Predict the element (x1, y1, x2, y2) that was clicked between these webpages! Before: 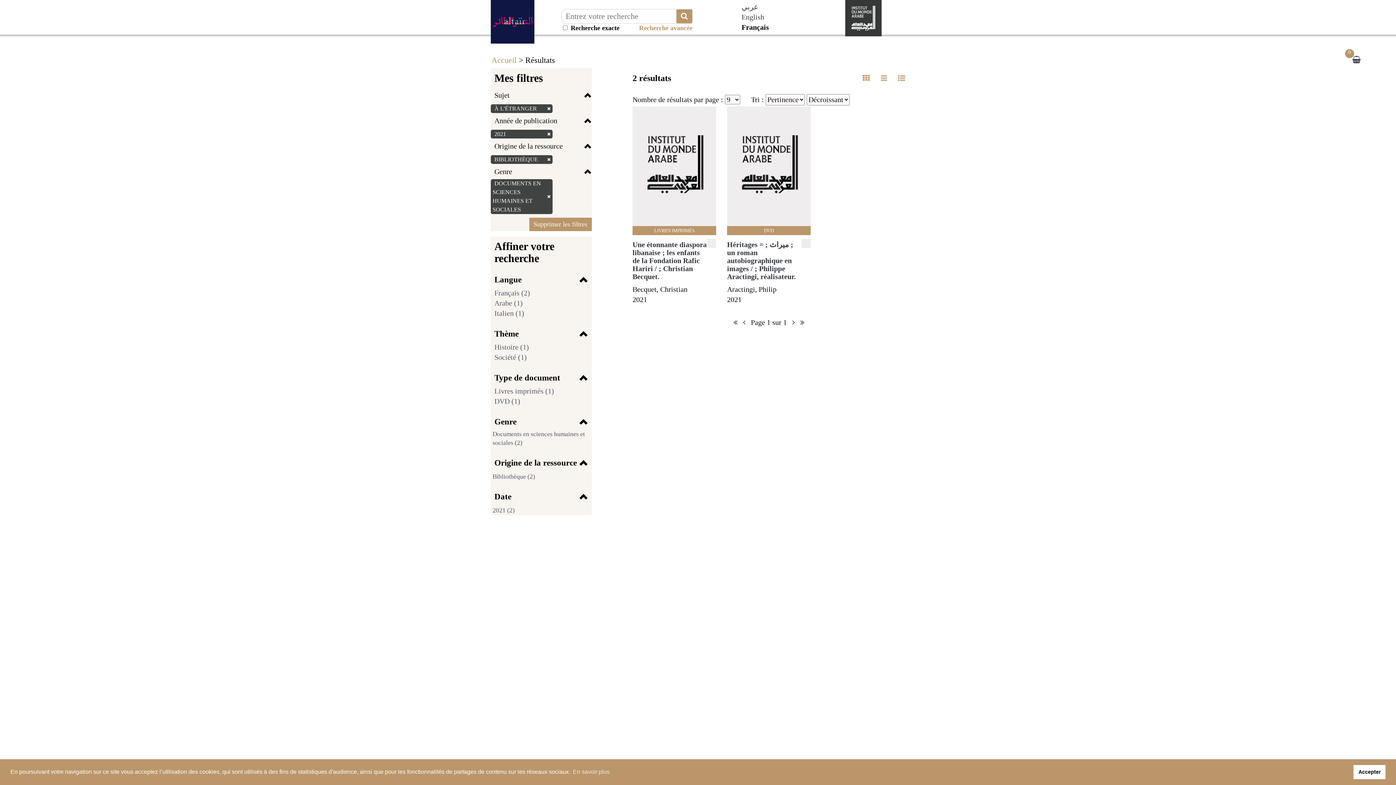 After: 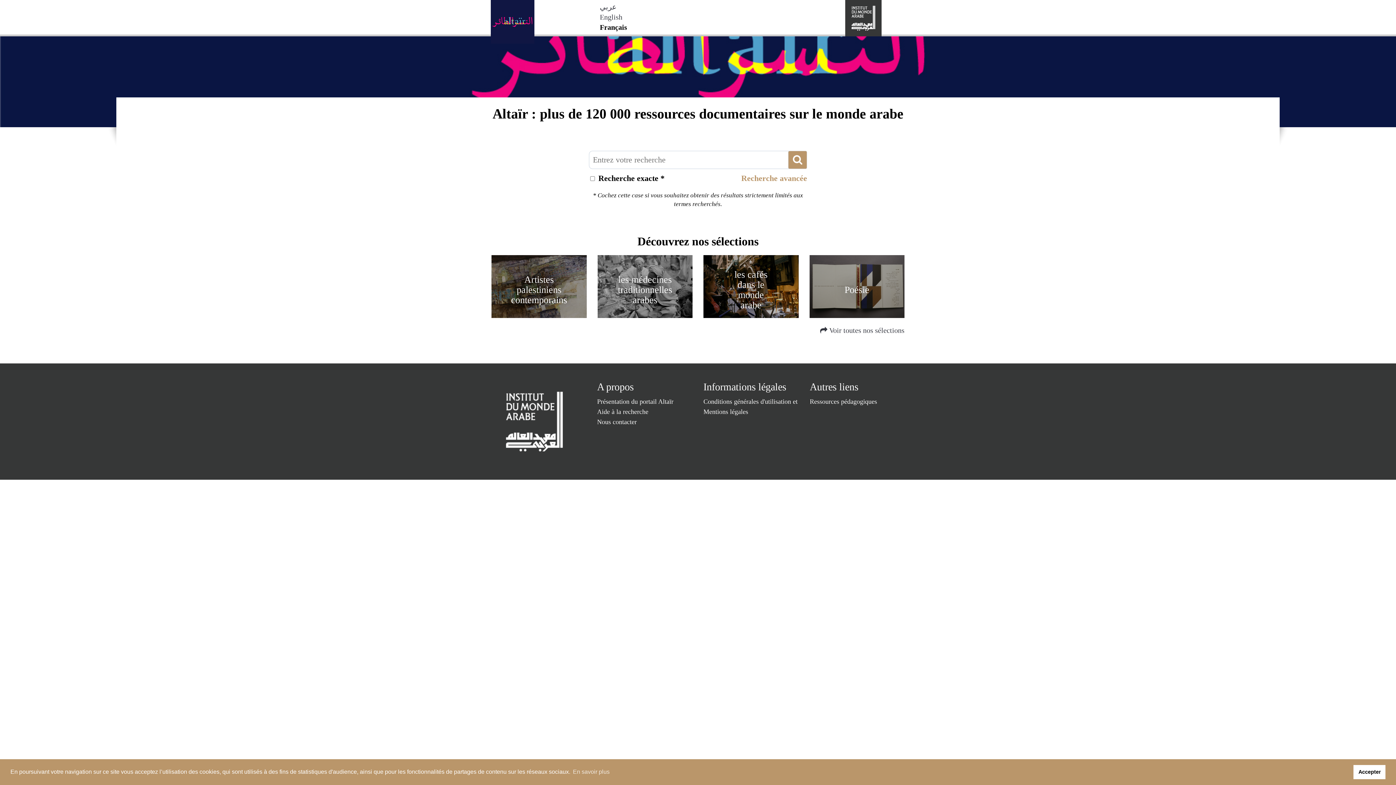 Action: bbox: (491, 55, 516, 64) label: Accueil